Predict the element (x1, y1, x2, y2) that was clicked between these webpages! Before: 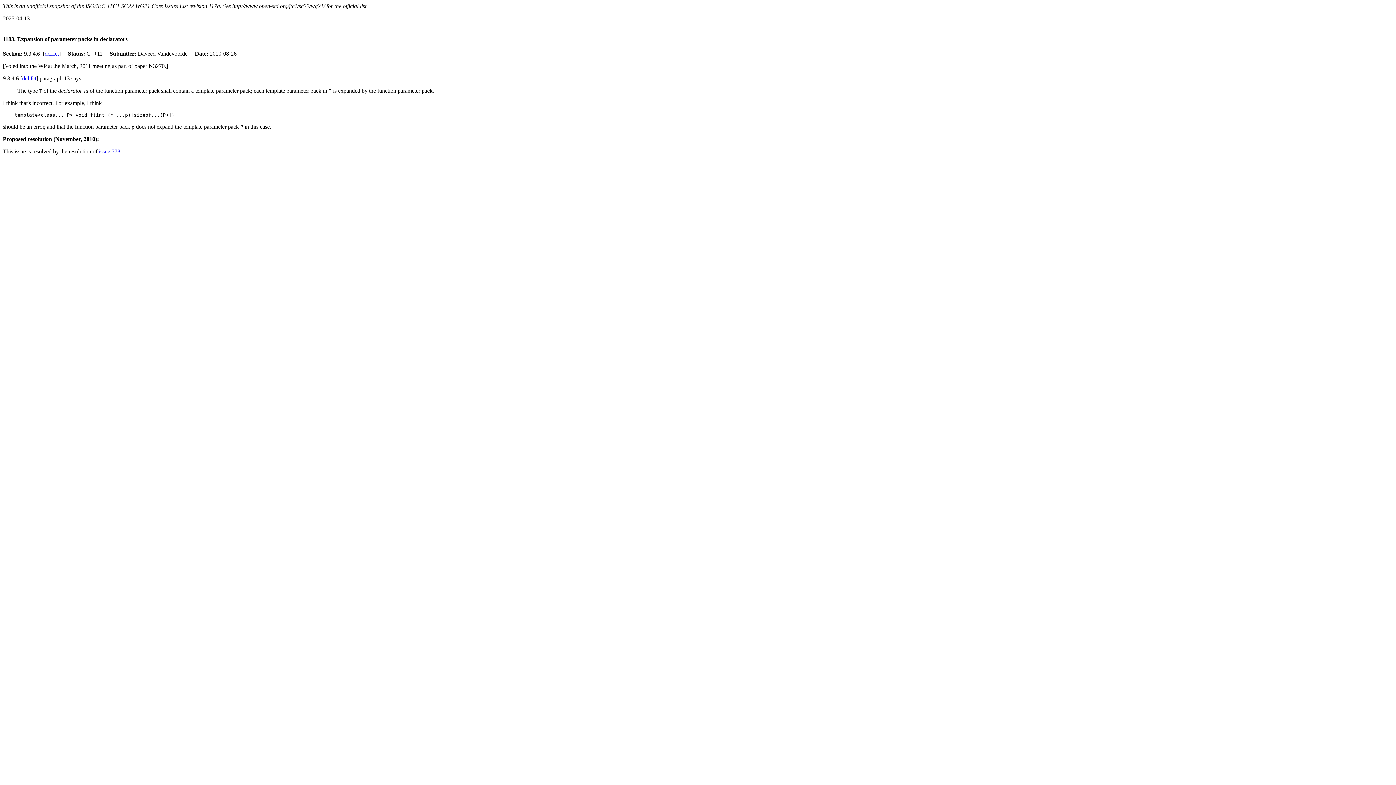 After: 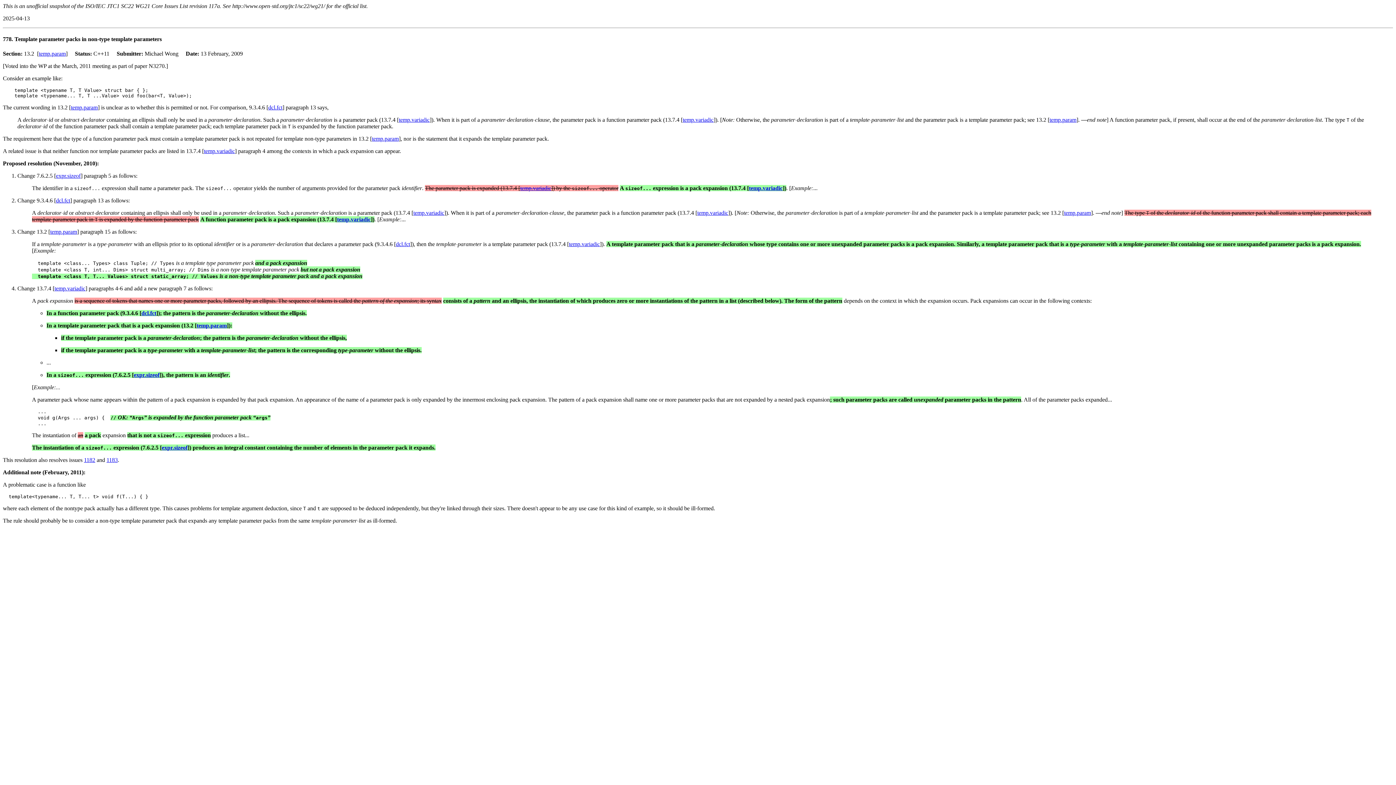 Action: bbox: (98, 148, 120, 154) label: issue 778